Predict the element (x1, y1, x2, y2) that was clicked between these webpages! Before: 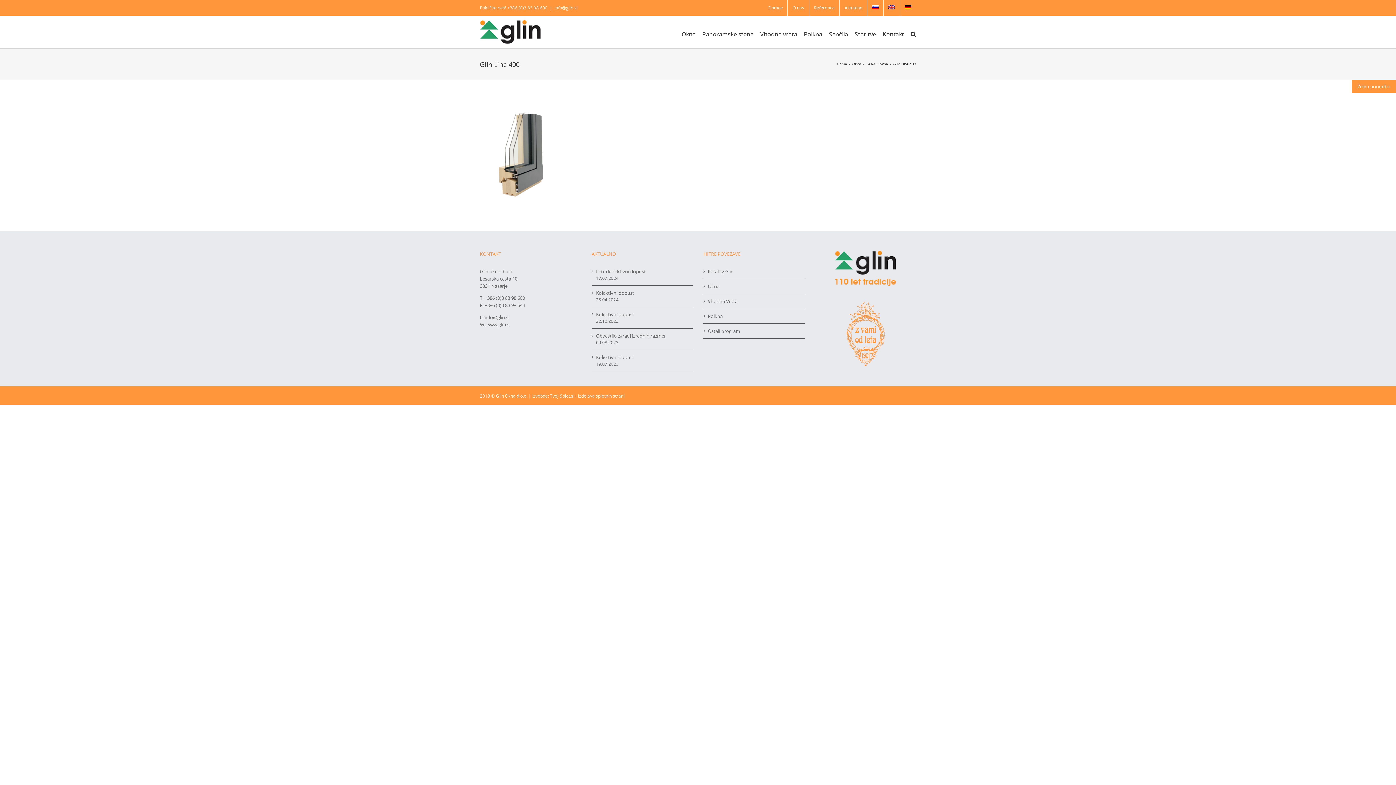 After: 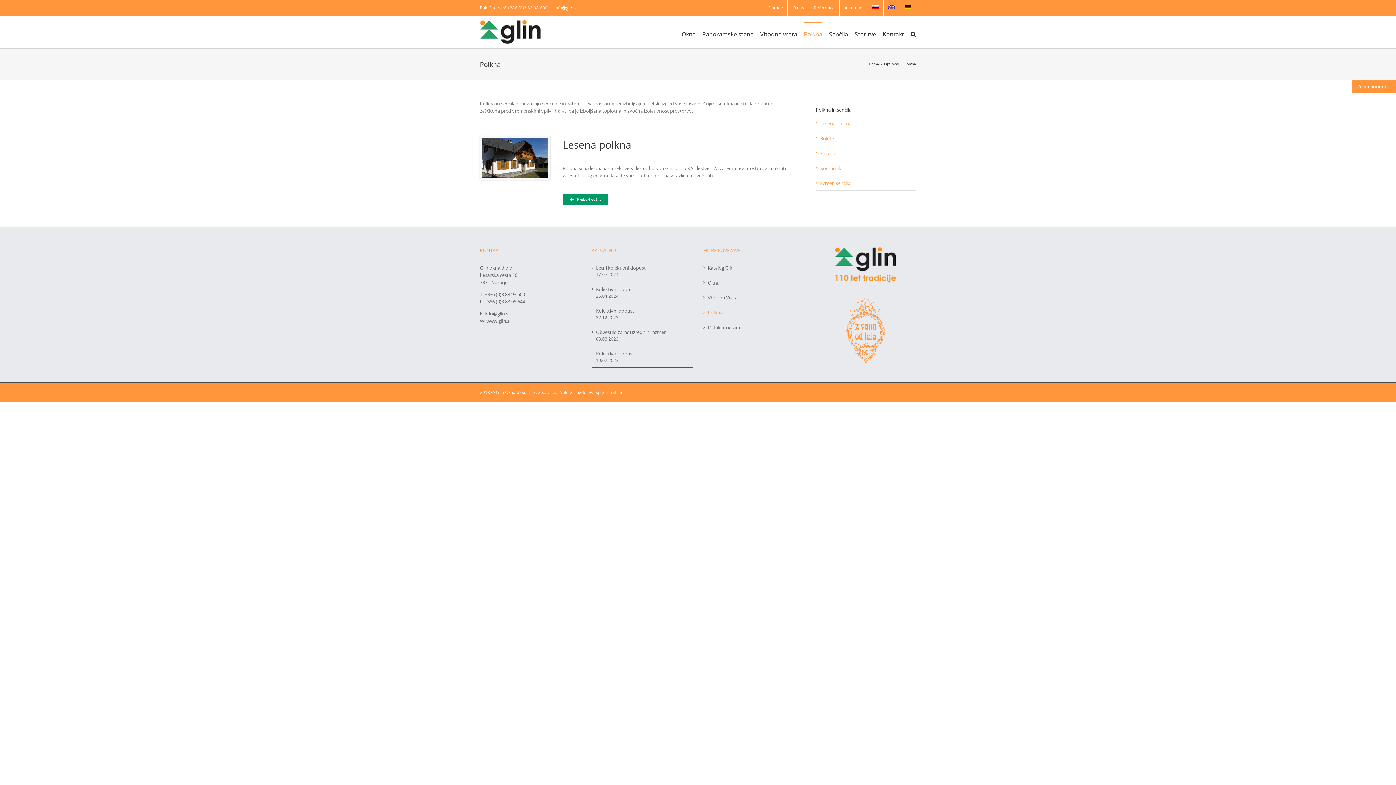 Action: bbox: (804, 21, 822, 45) label: Polkna